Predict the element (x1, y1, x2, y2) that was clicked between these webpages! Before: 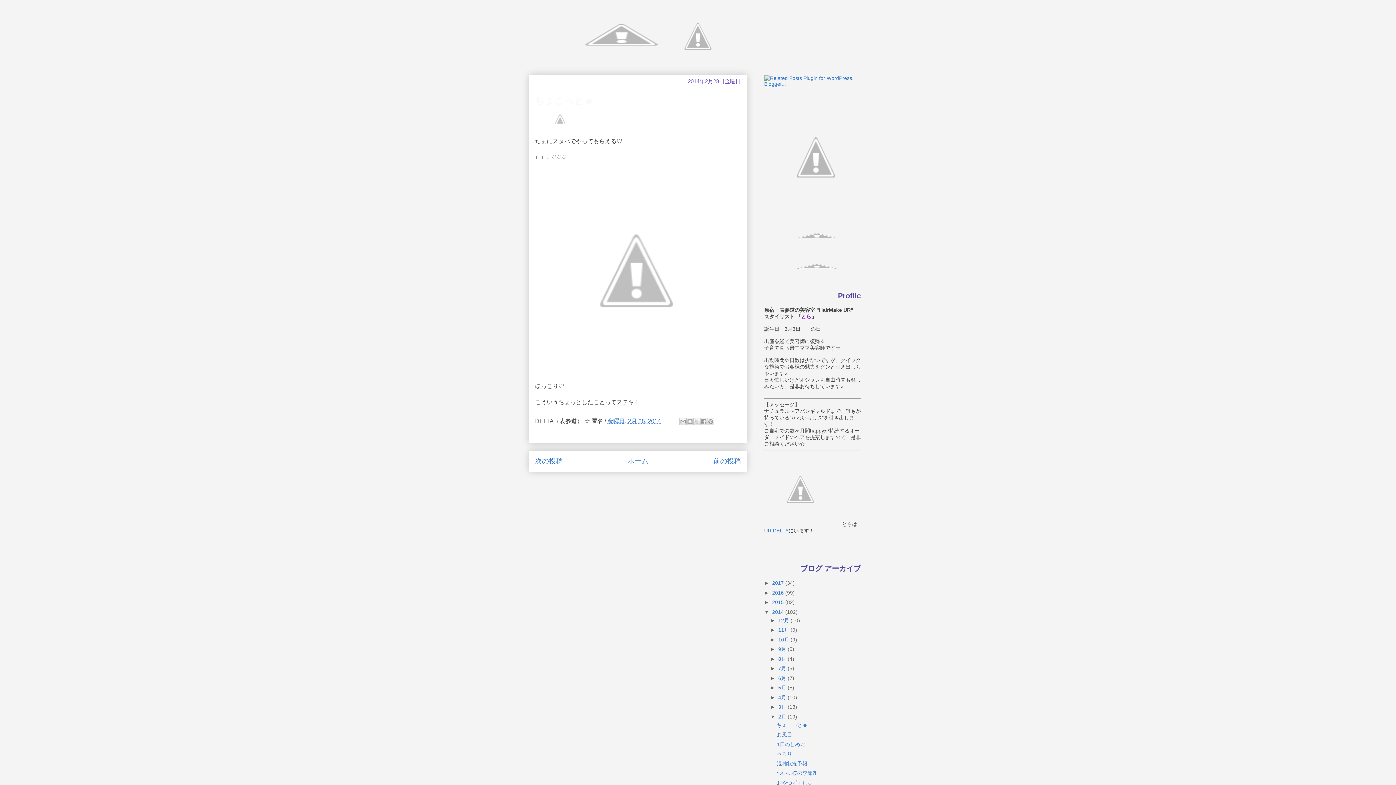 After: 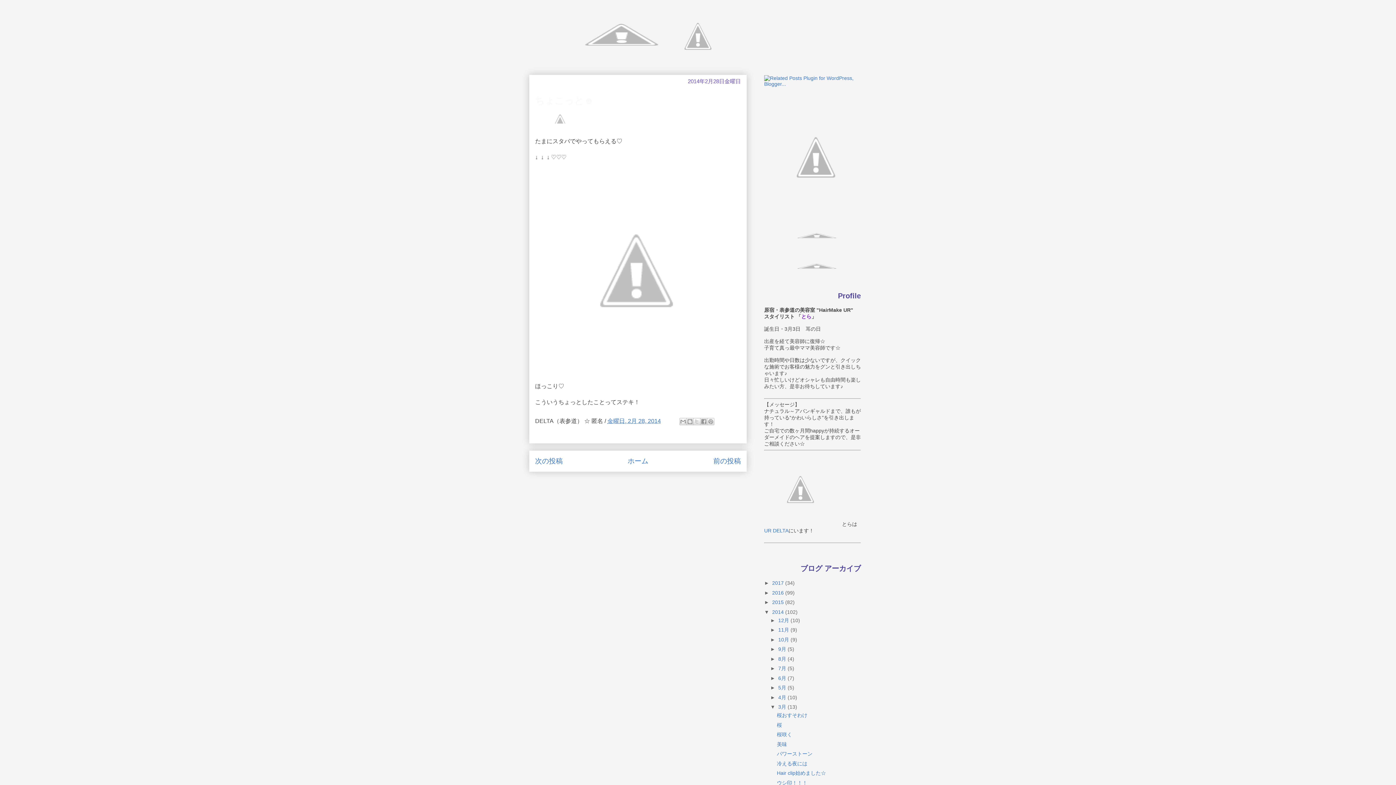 Action: label: ►   bbox: (770, 704, 778, 710)